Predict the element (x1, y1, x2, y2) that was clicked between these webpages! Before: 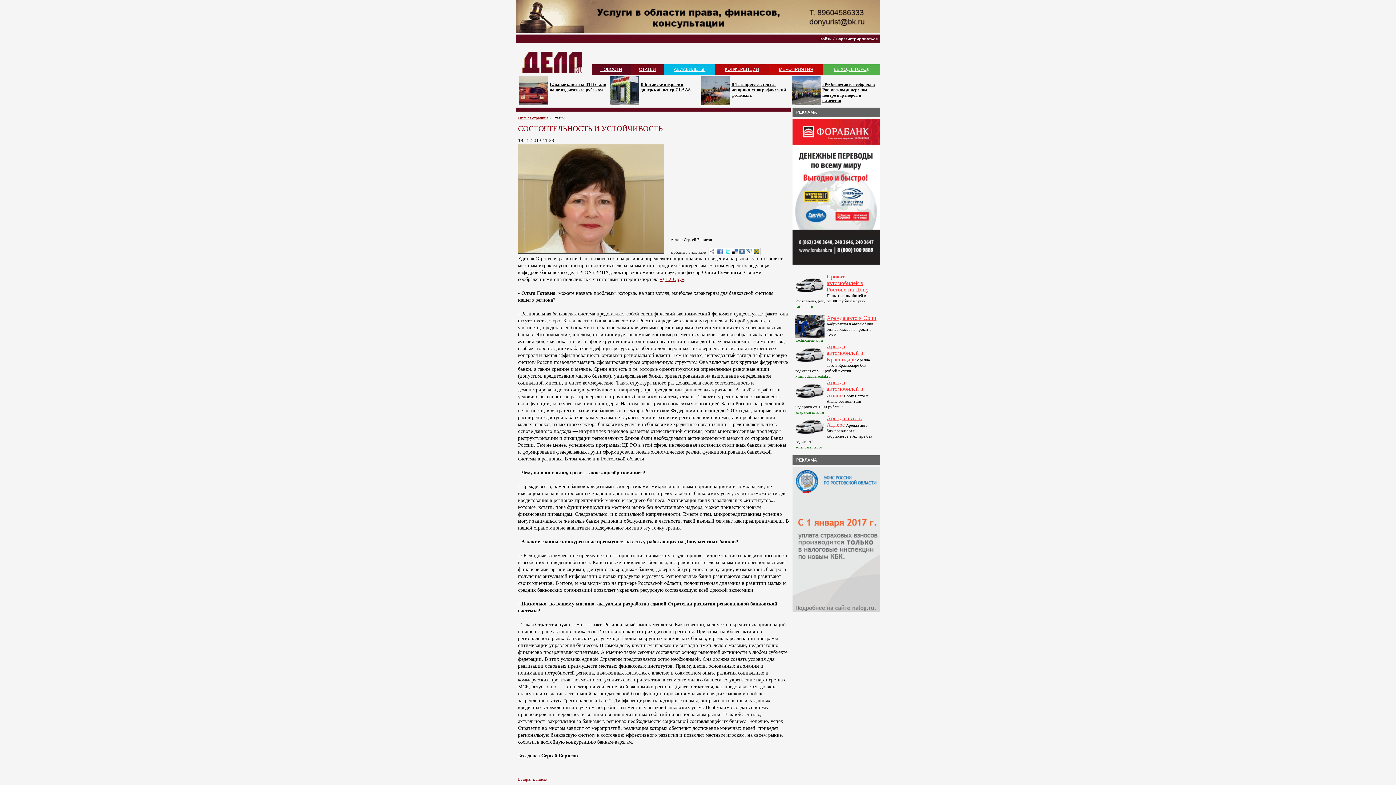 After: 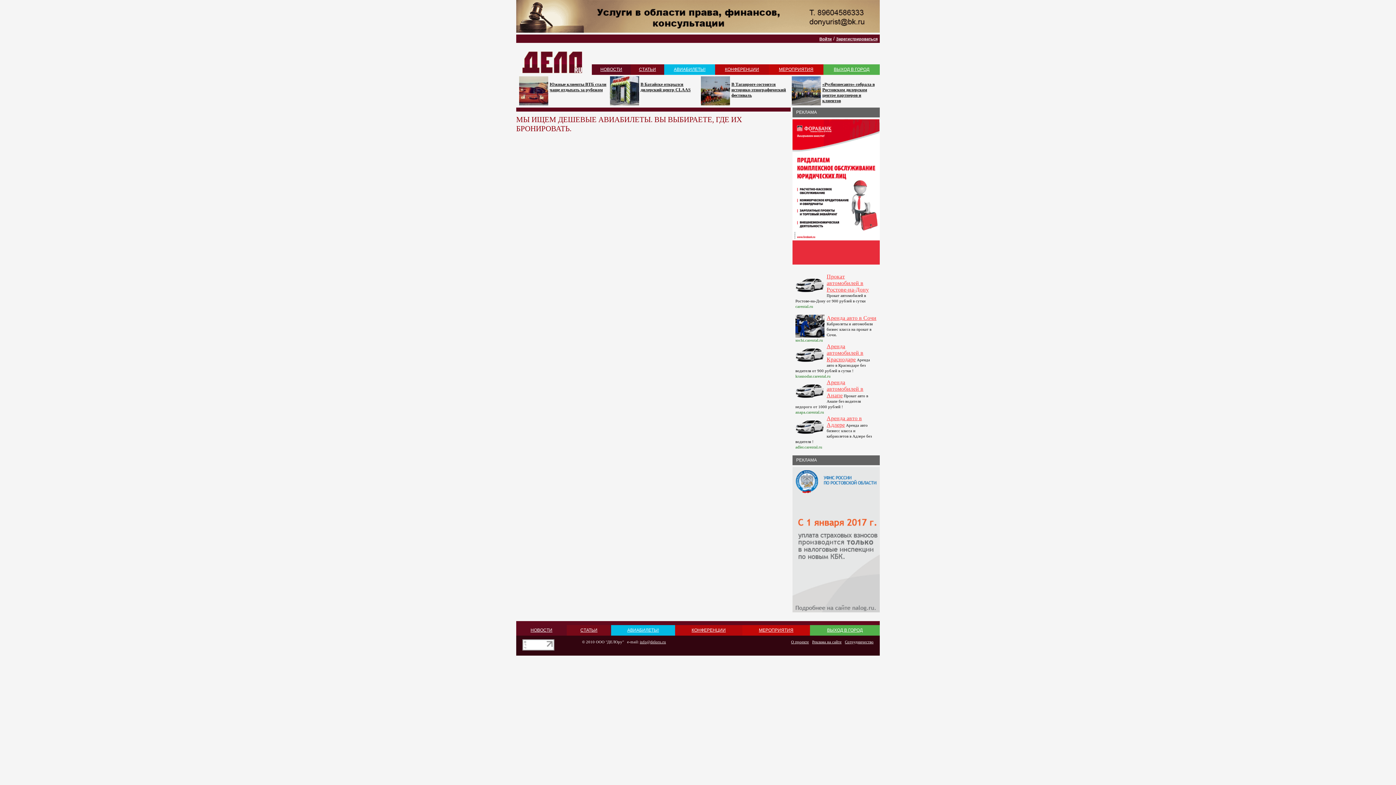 Action: bbox: (674, 66, 705, 72) label: АВИАБИЛЕТЫ!